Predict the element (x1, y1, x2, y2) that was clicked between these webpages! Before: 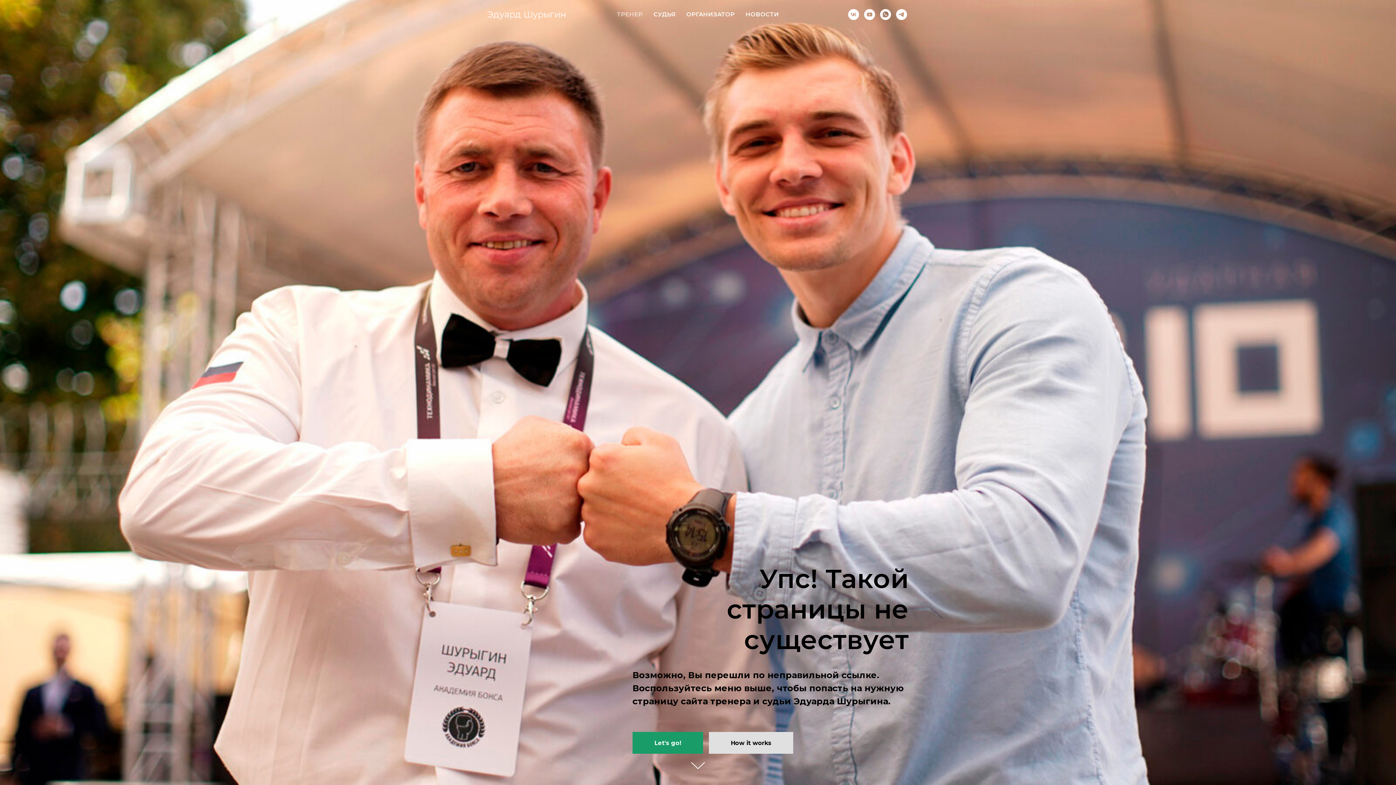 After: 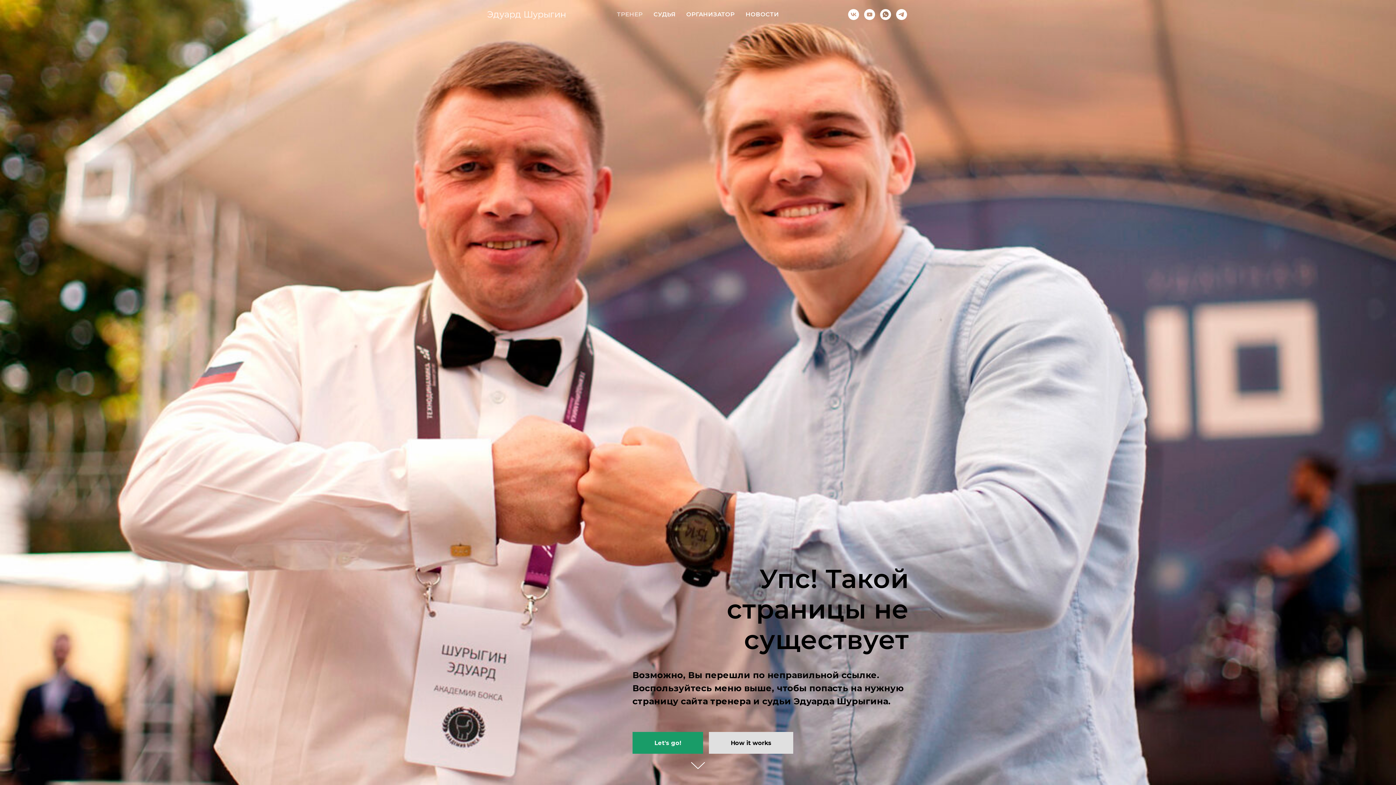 Action: bbox: (864, 9, 875, 20) label: youtube